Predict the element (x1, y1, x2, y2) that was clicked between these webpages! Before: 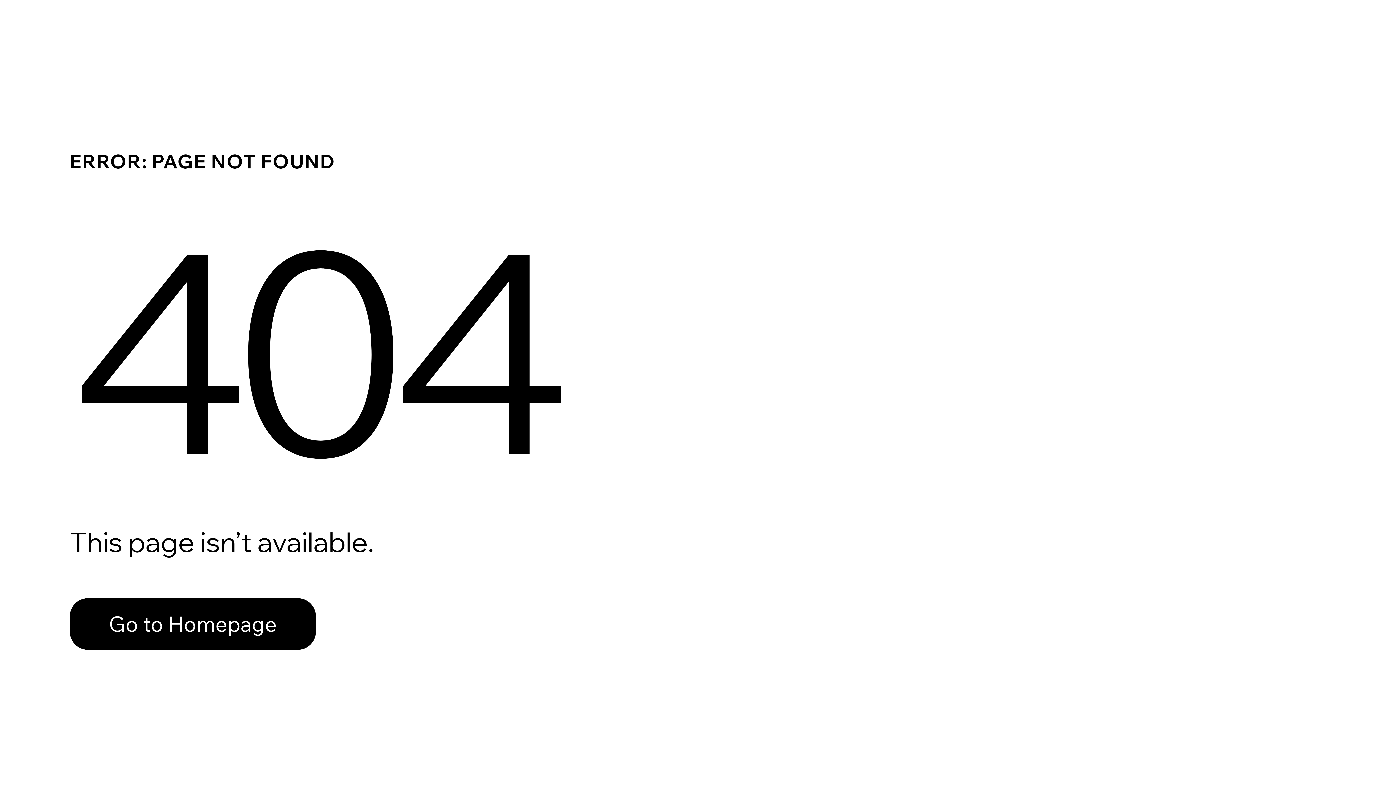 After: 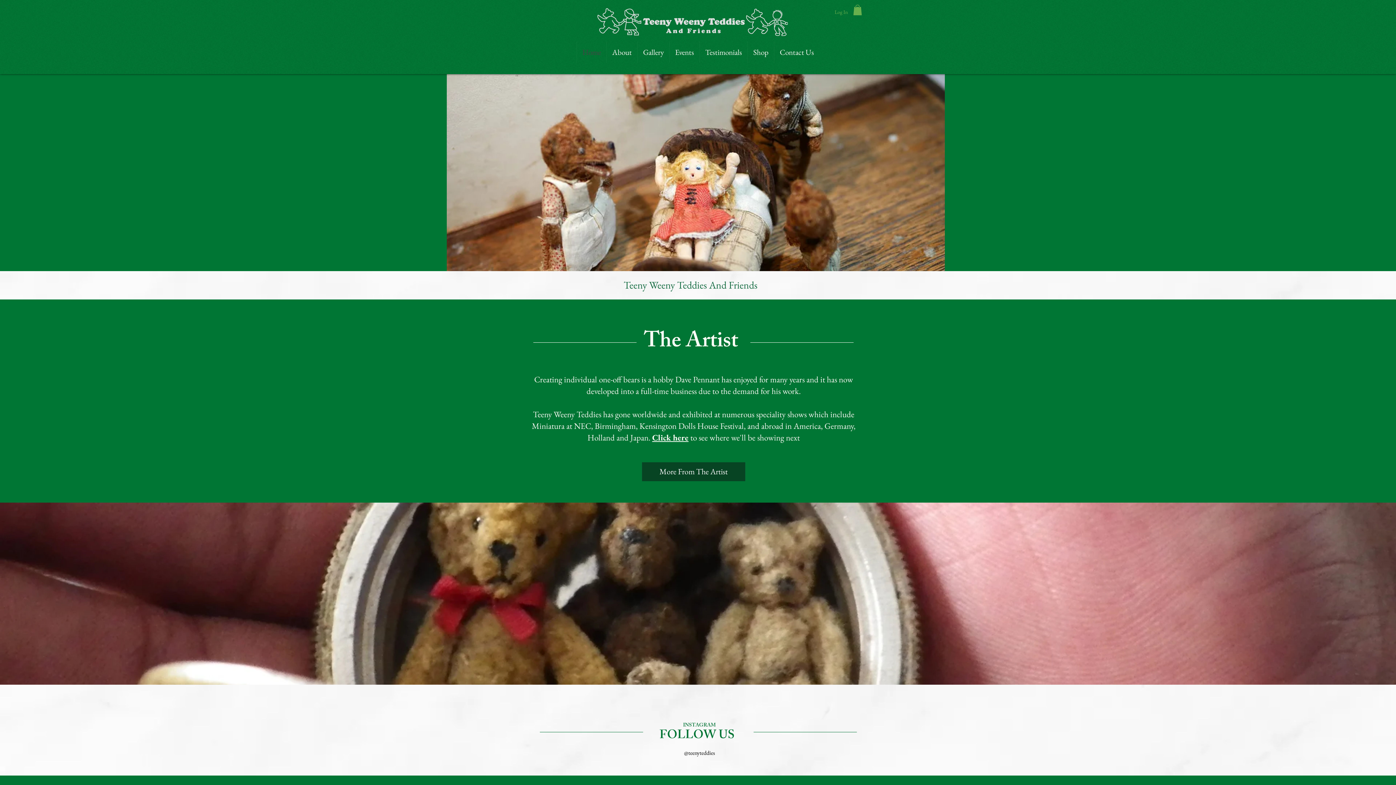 Action: label: Go to Homepage bbox: (69, 598, 316, 650)